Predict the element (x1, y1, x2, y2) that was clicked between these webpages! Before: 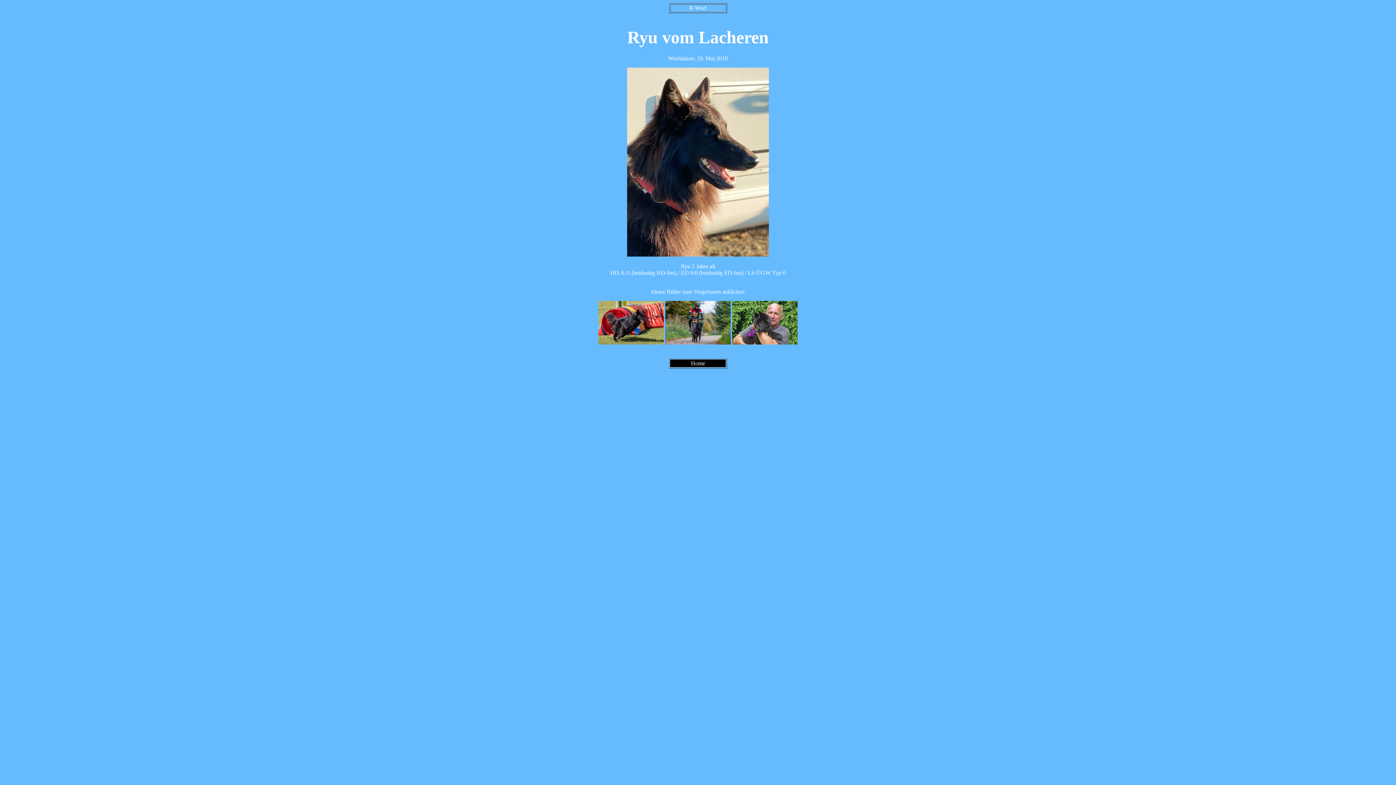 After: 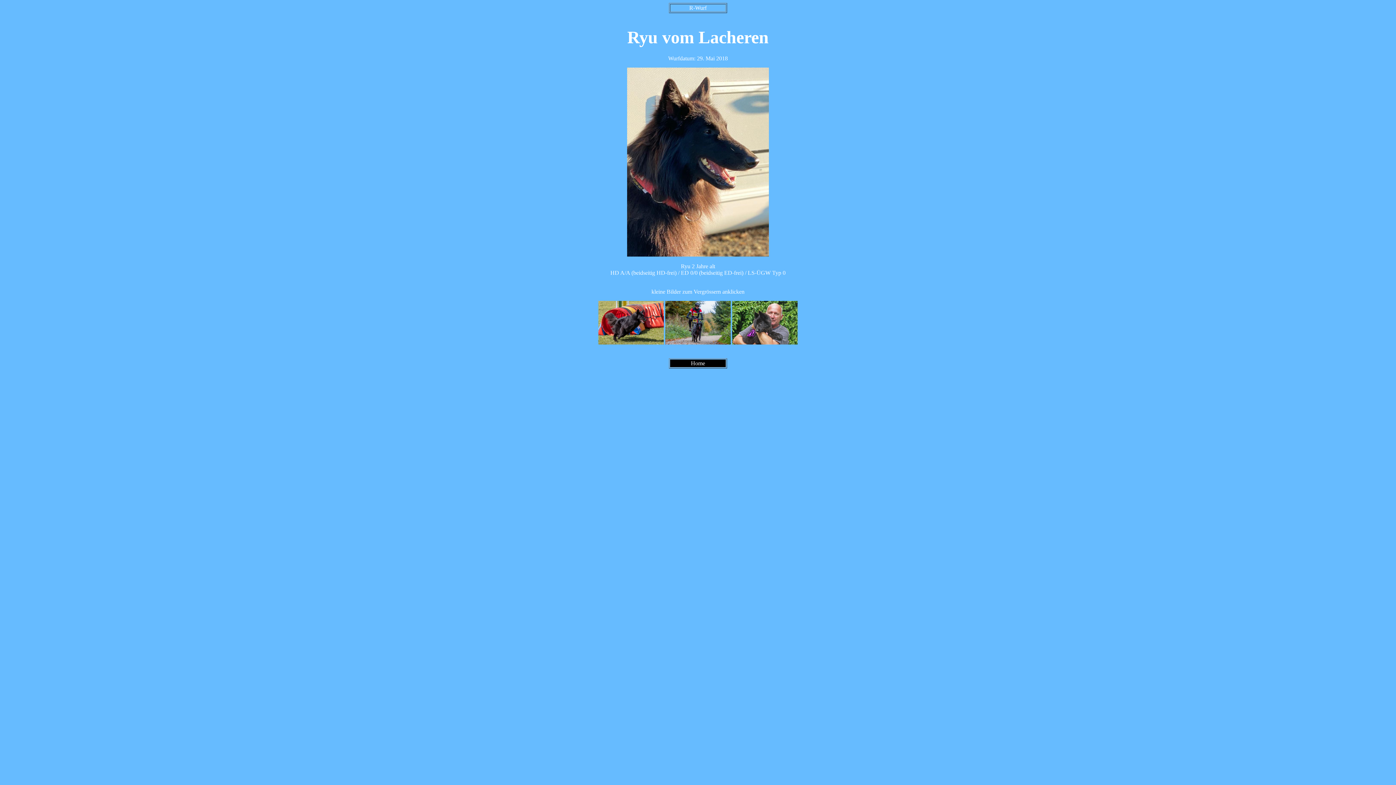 Action: bbox: (732, 339, 797, 345)